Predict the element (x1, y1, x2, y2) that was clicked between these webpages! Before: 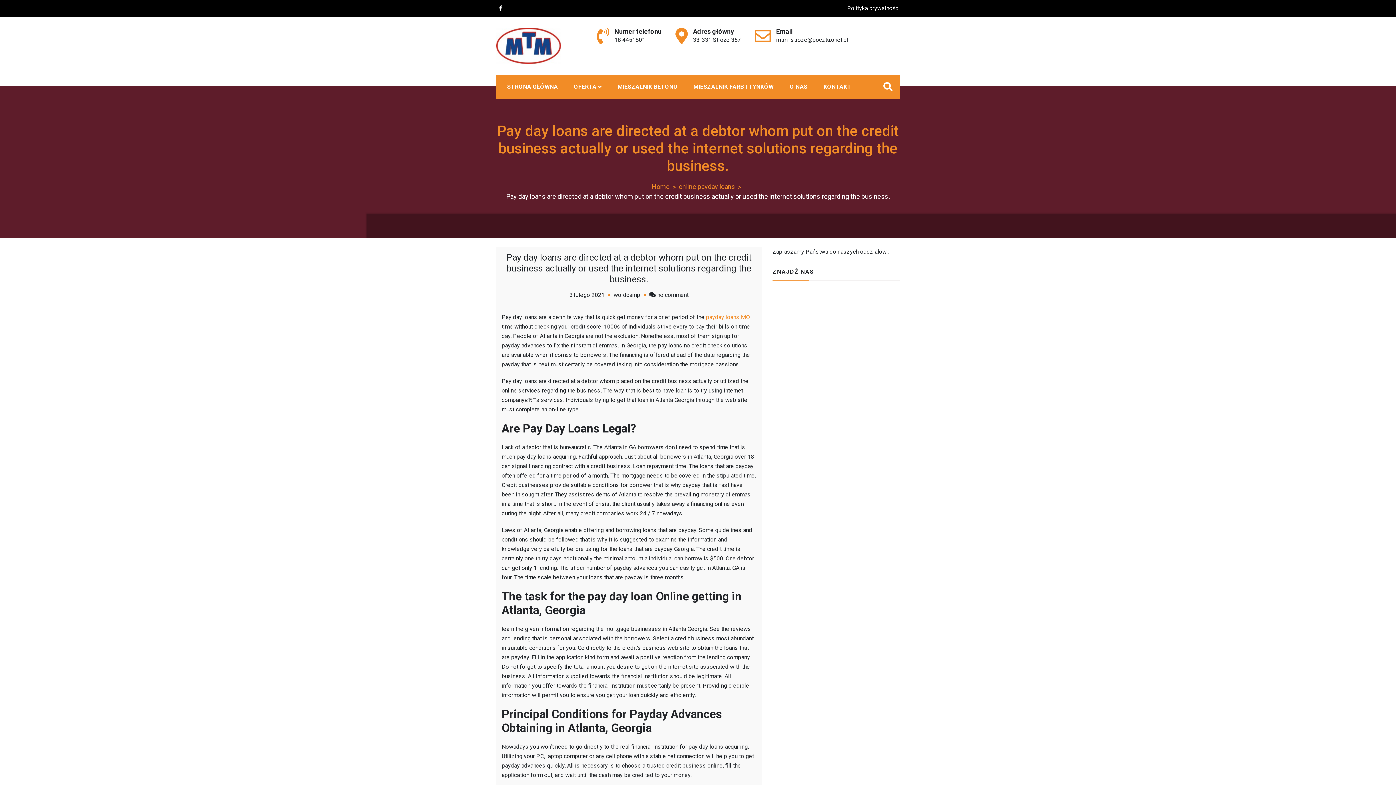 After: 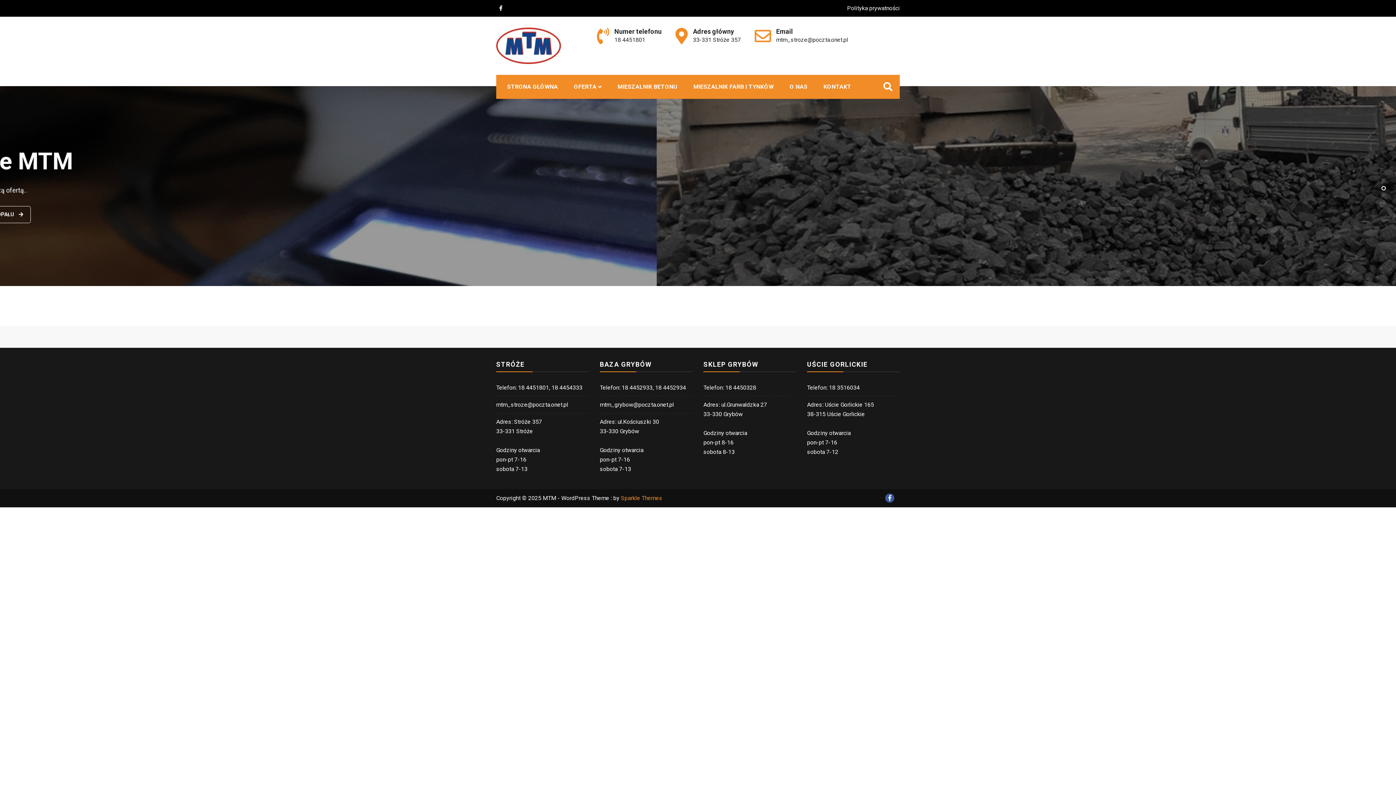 Action: bbox: (496, 27, 561, 64)